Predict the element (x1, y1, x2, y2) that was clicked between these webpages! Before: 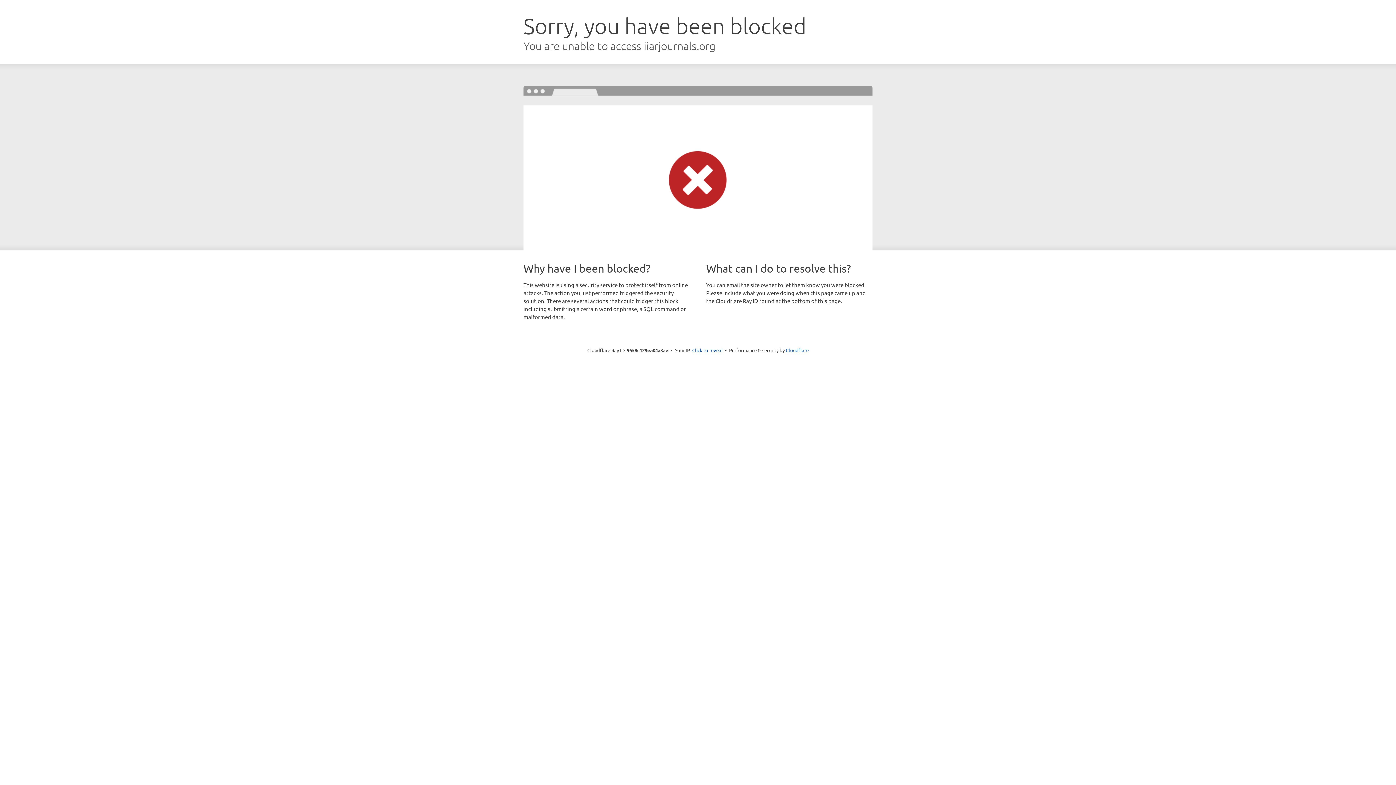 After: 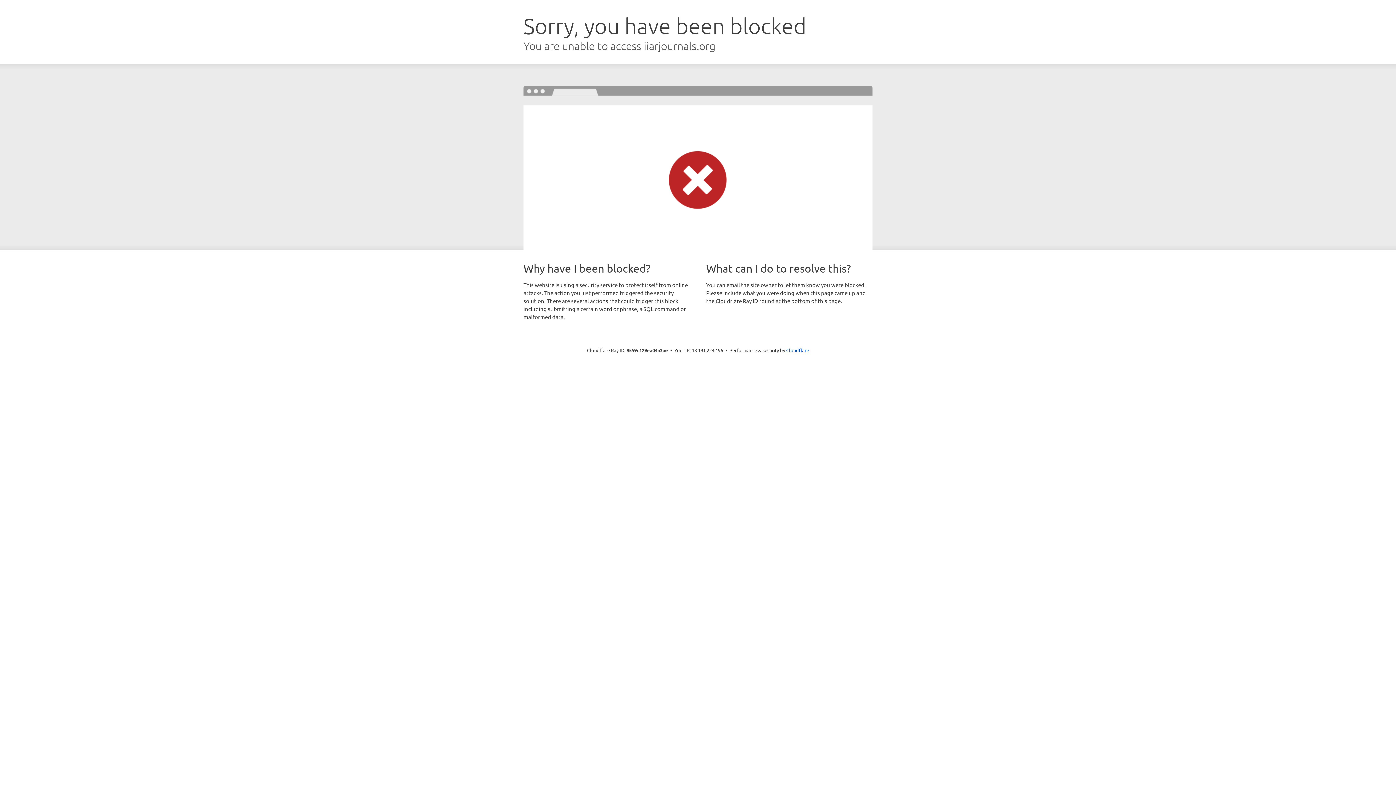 Action: bbox: (692, 346, 722, 353) label: Click to reveal